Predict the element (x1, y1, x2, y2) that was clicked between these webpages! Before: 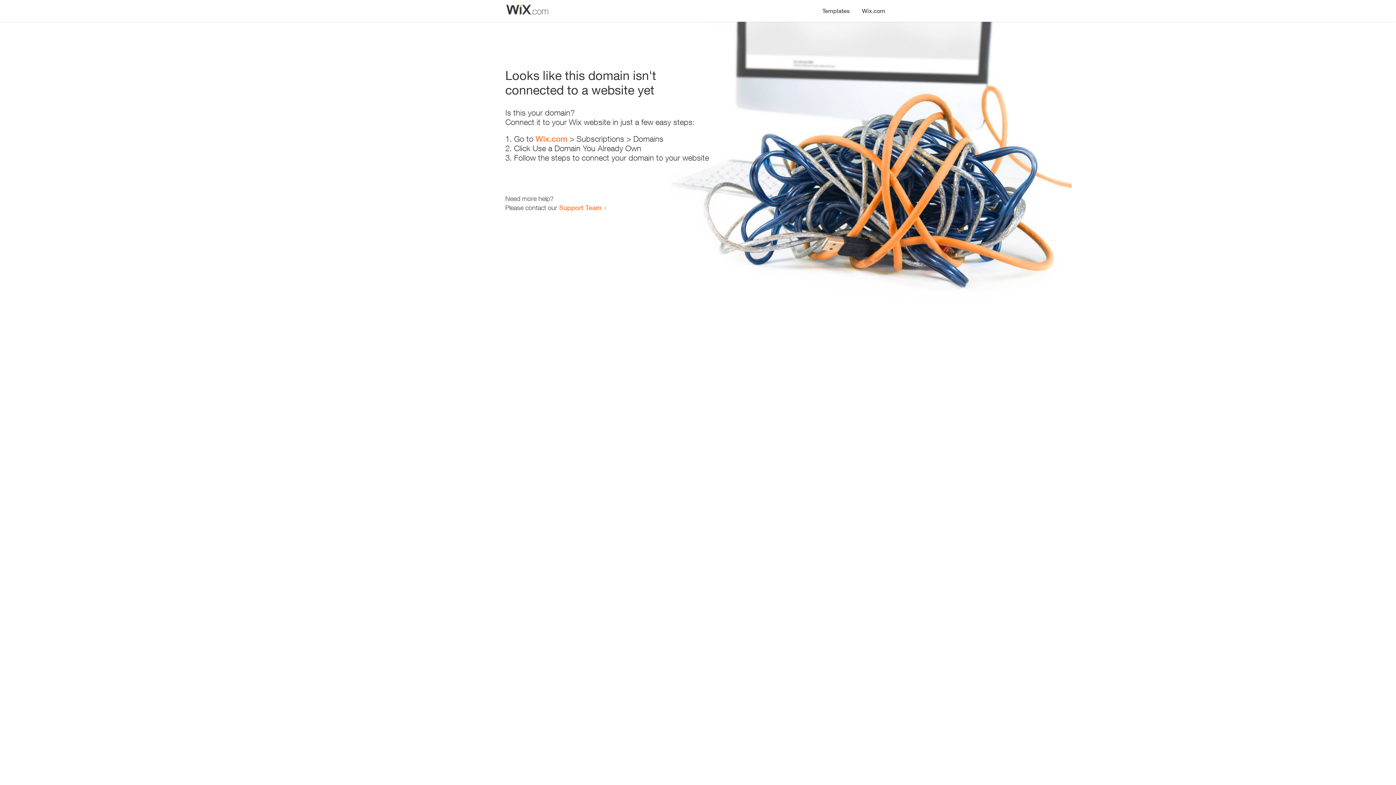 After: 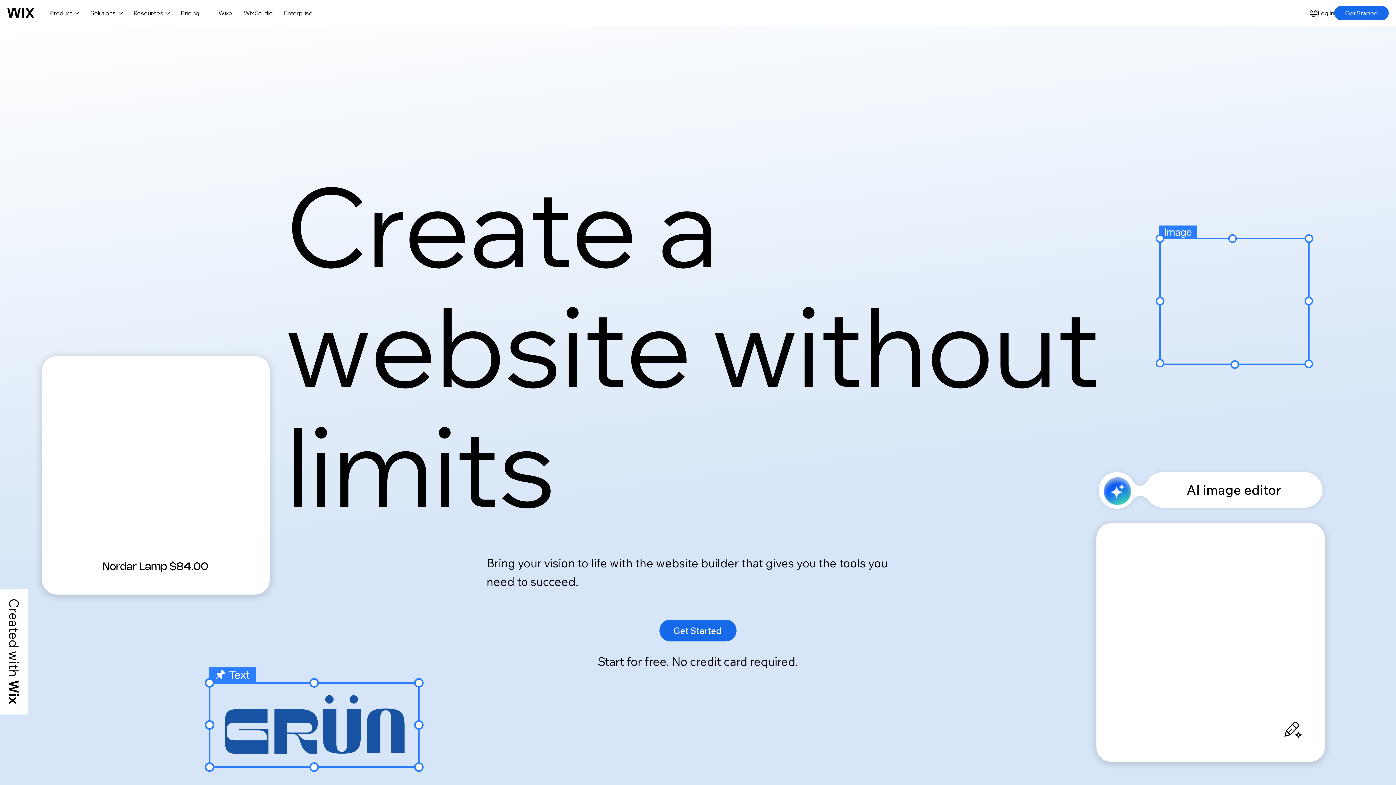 Action: label: Wix.com bbox: (535, 134, 567, 143)